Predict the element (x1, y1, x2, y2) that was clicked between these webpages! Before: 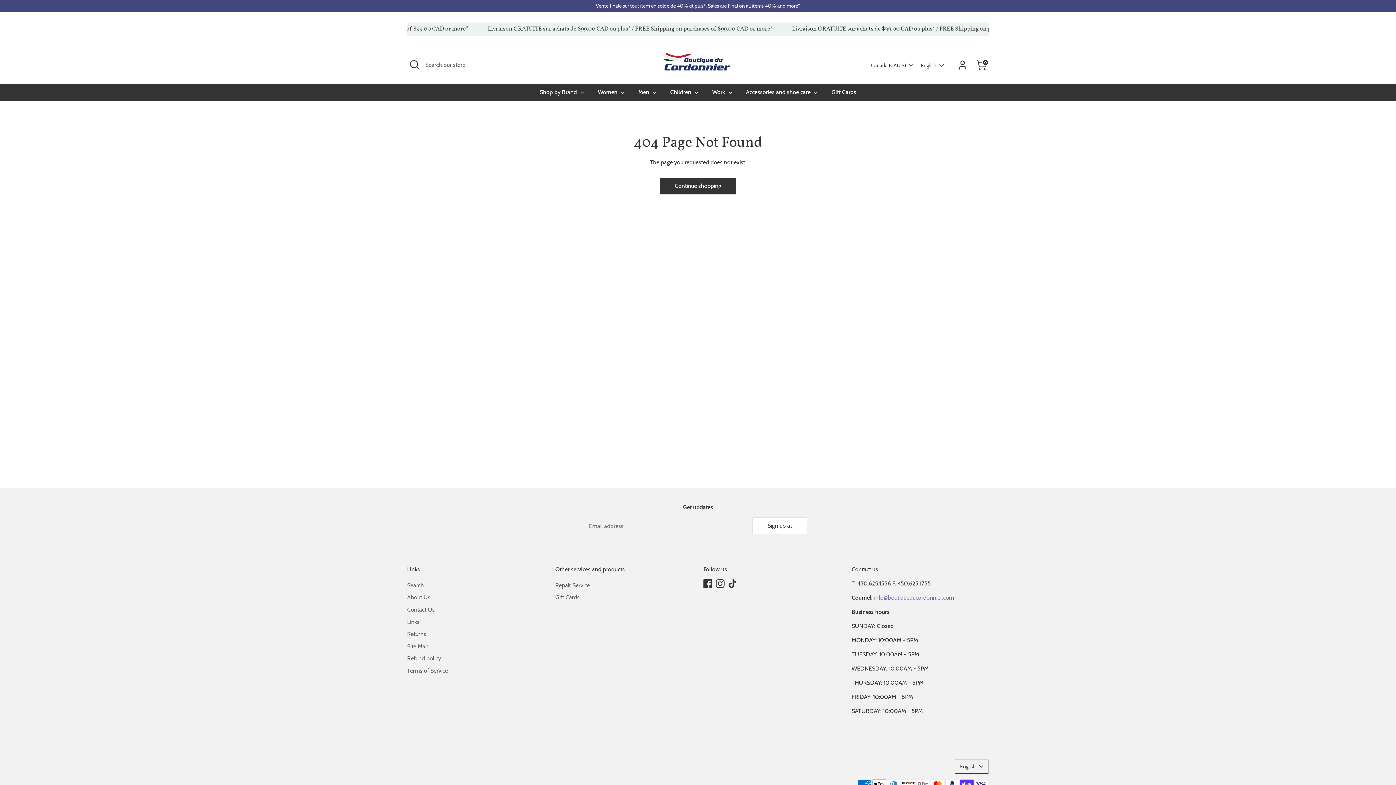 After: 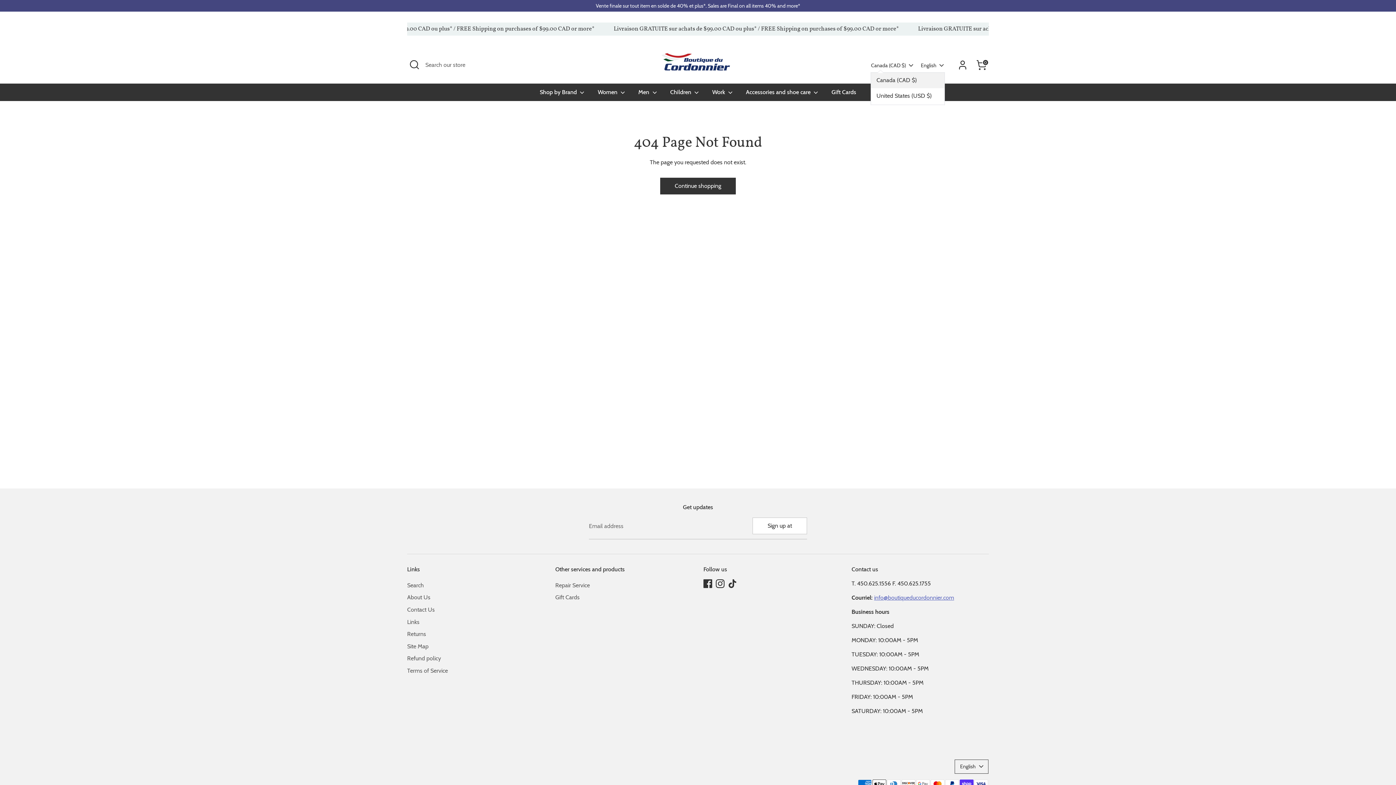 Action: bbox: (871, 62, 914, 68) label: Canada (CAD $)